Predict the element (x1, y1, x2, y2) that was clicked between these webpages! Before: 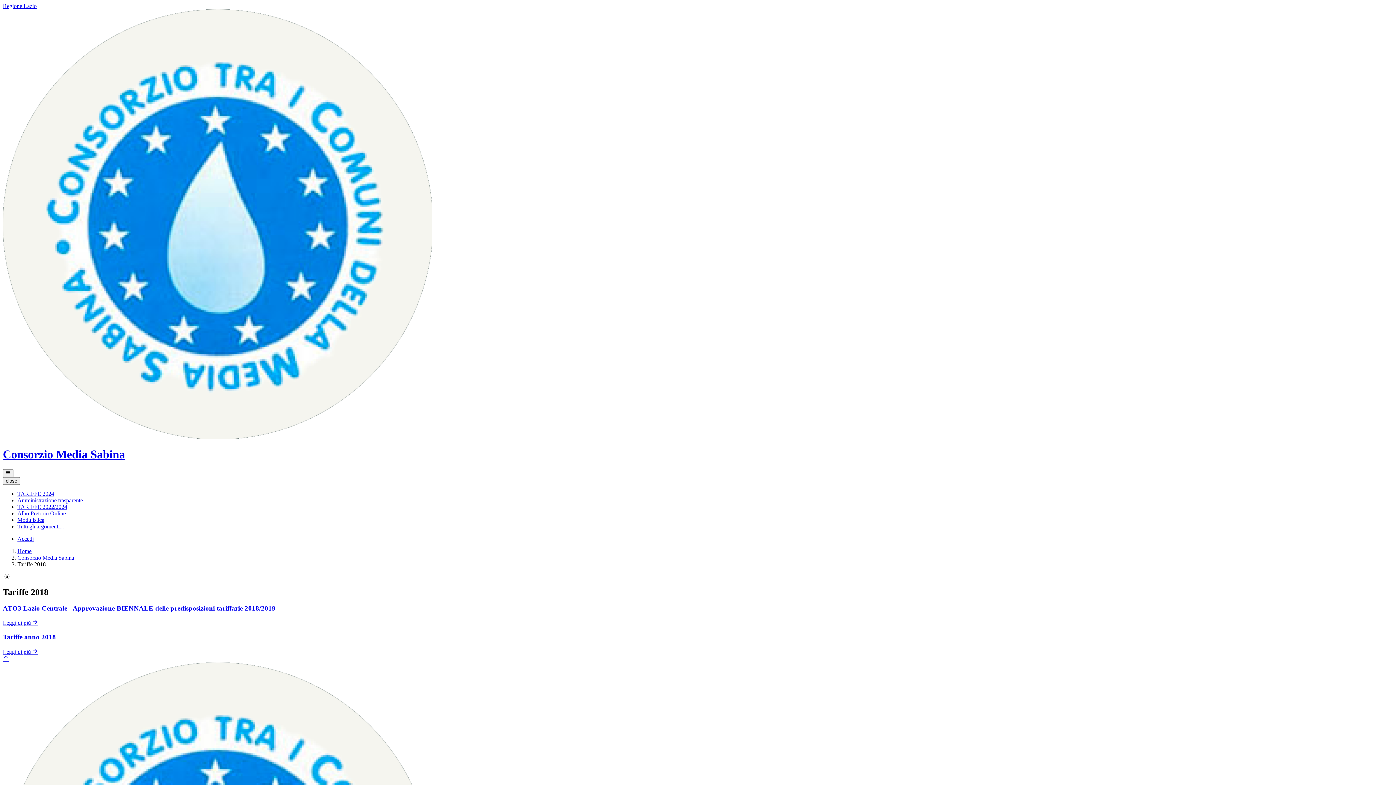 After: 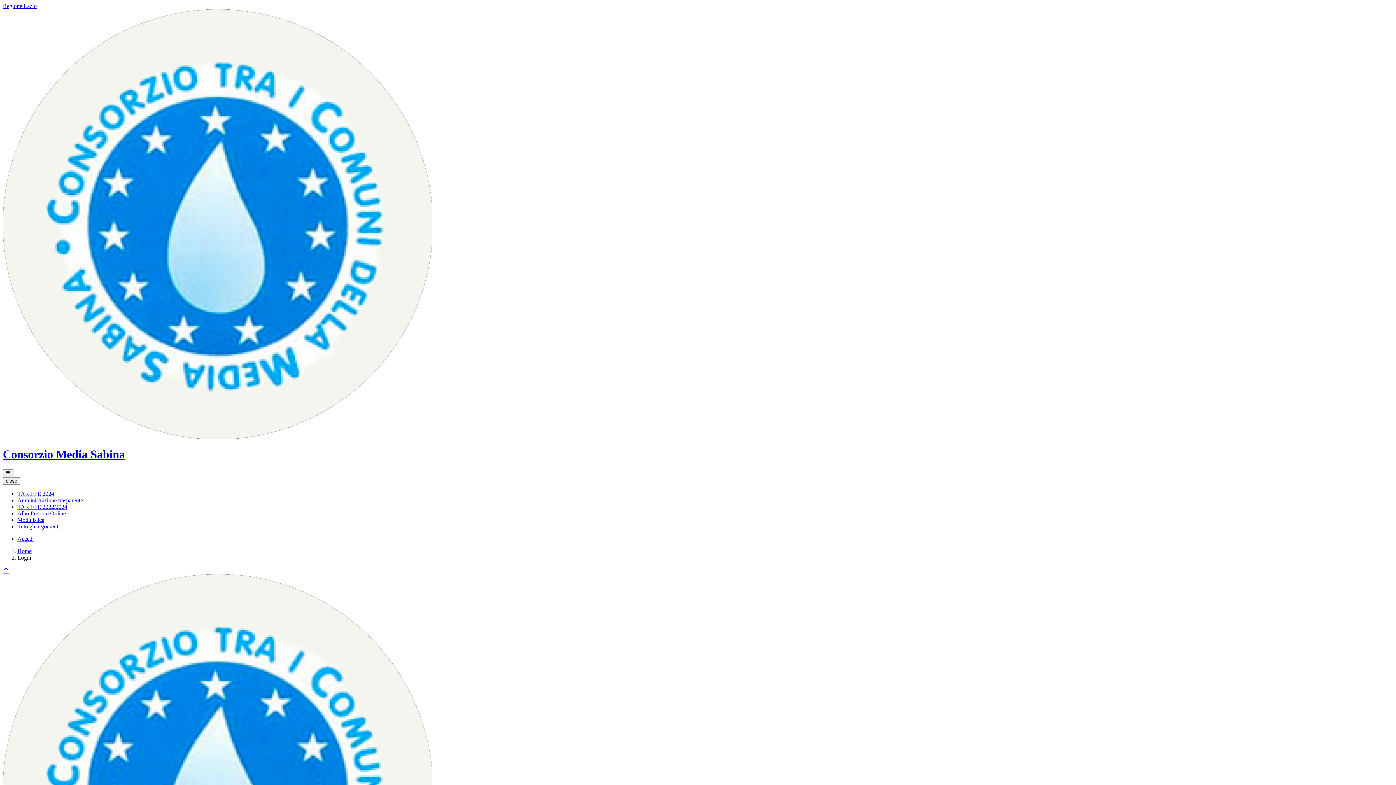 Action: label: Accedi bbox: (17, 535, 33, 542)